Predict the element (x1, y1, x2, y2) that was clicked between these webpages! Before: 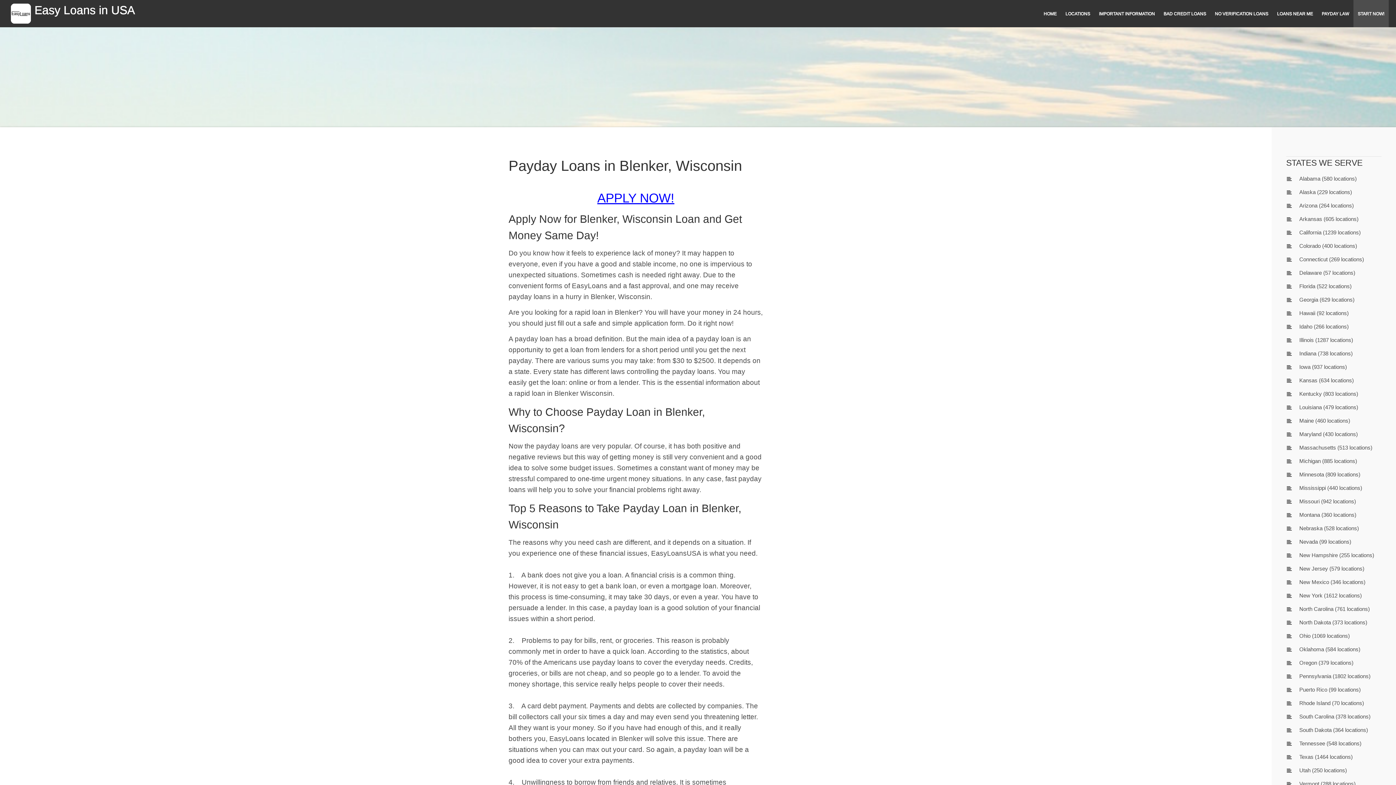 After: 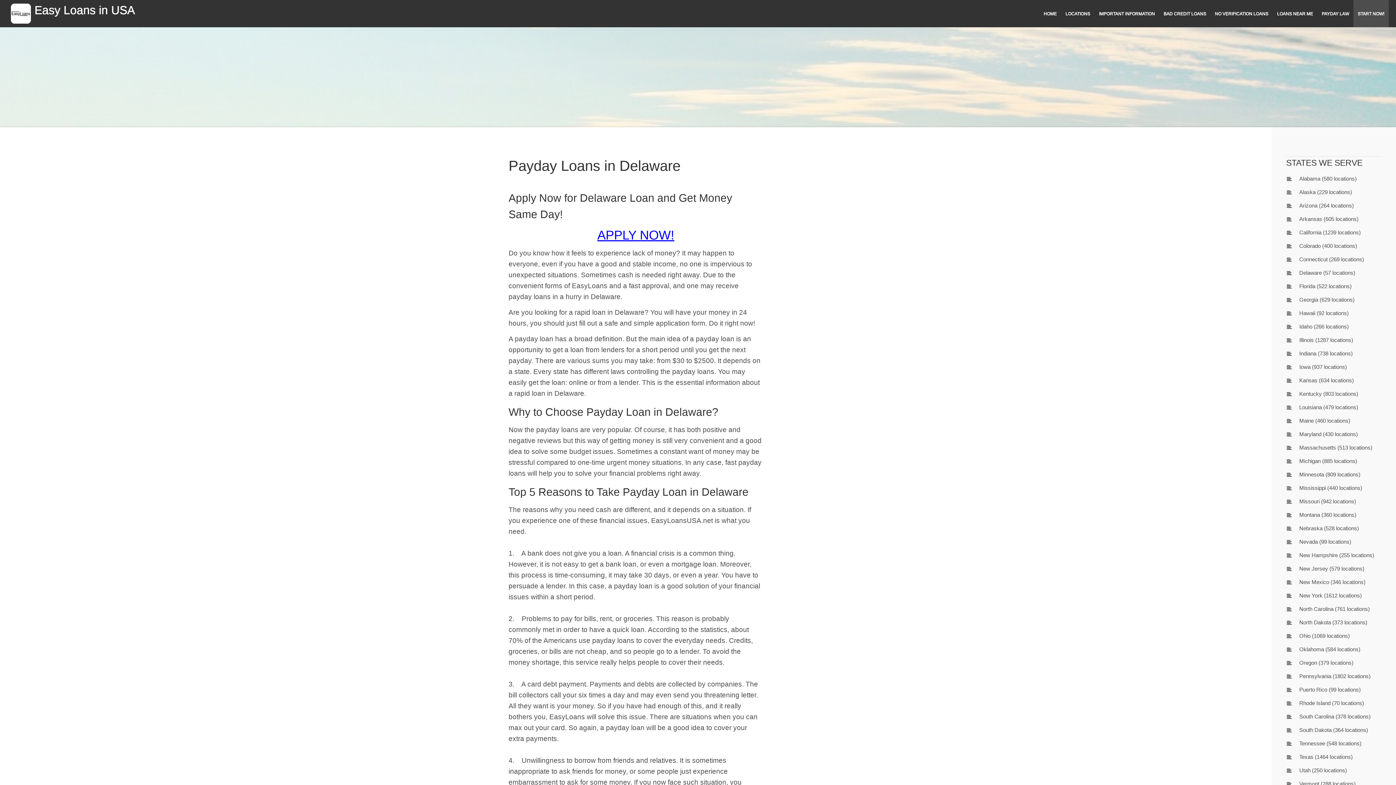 Action: bbox: (1299, 269, 1322, 275) label: Delaware